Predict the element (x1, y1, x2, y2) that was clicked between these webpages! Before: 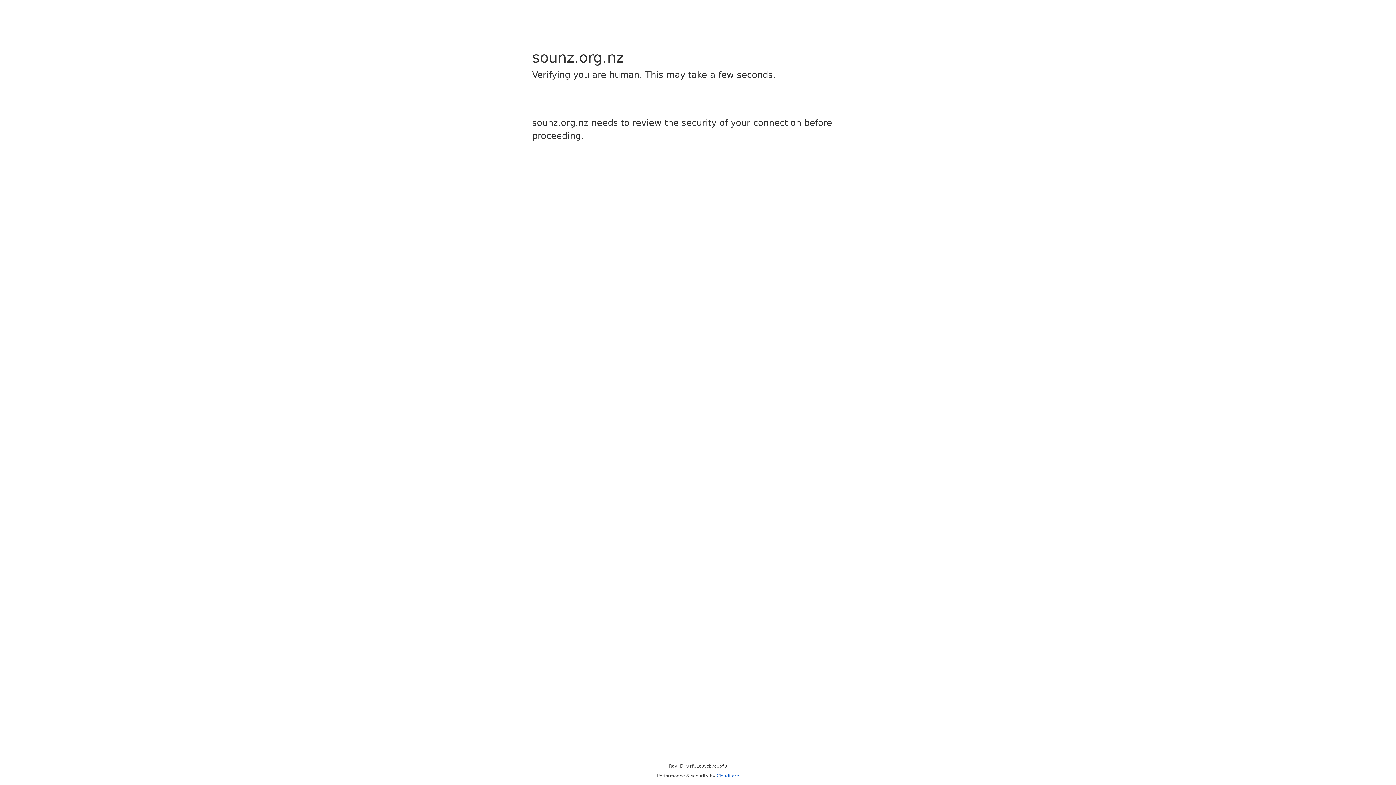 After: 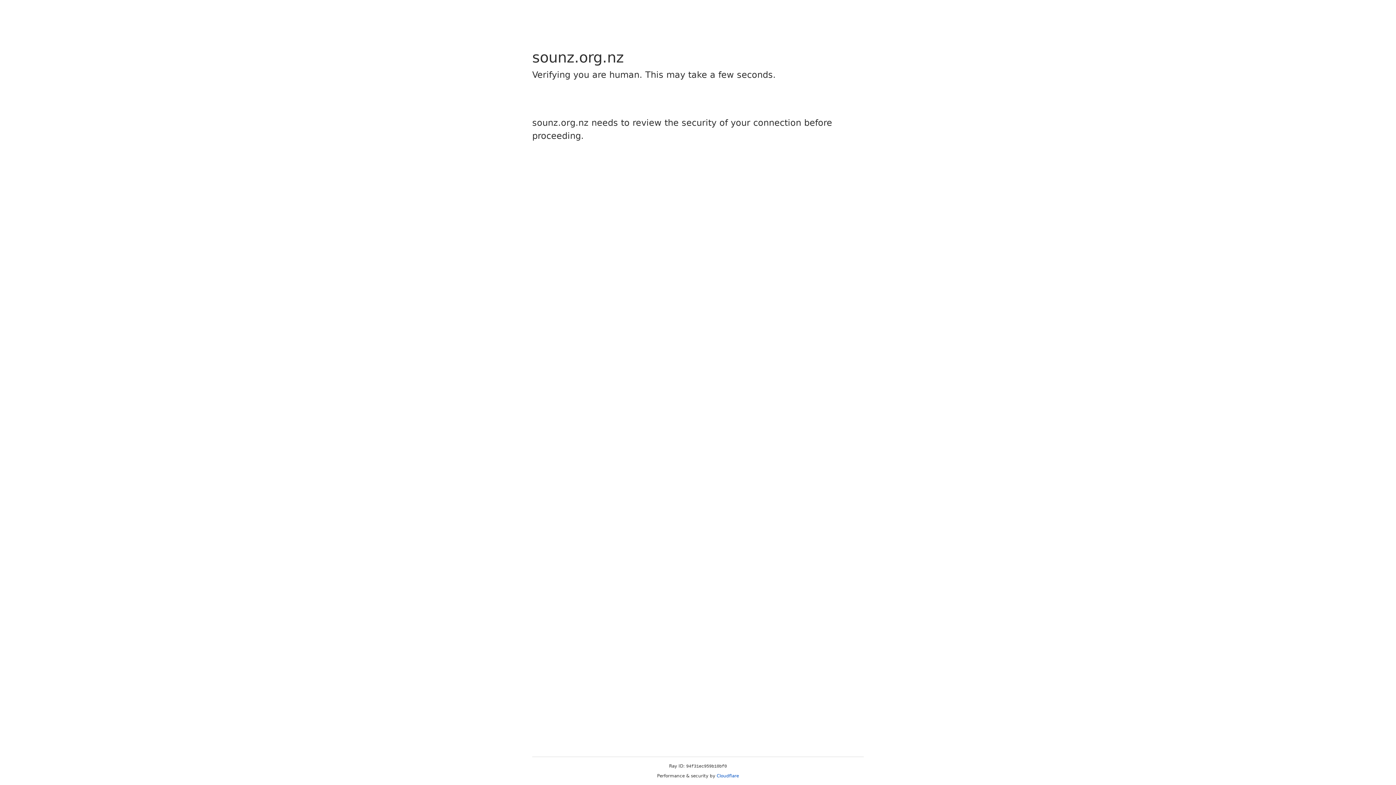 Action: label: Cloudflare bbox: (716, 773, 739, 778)